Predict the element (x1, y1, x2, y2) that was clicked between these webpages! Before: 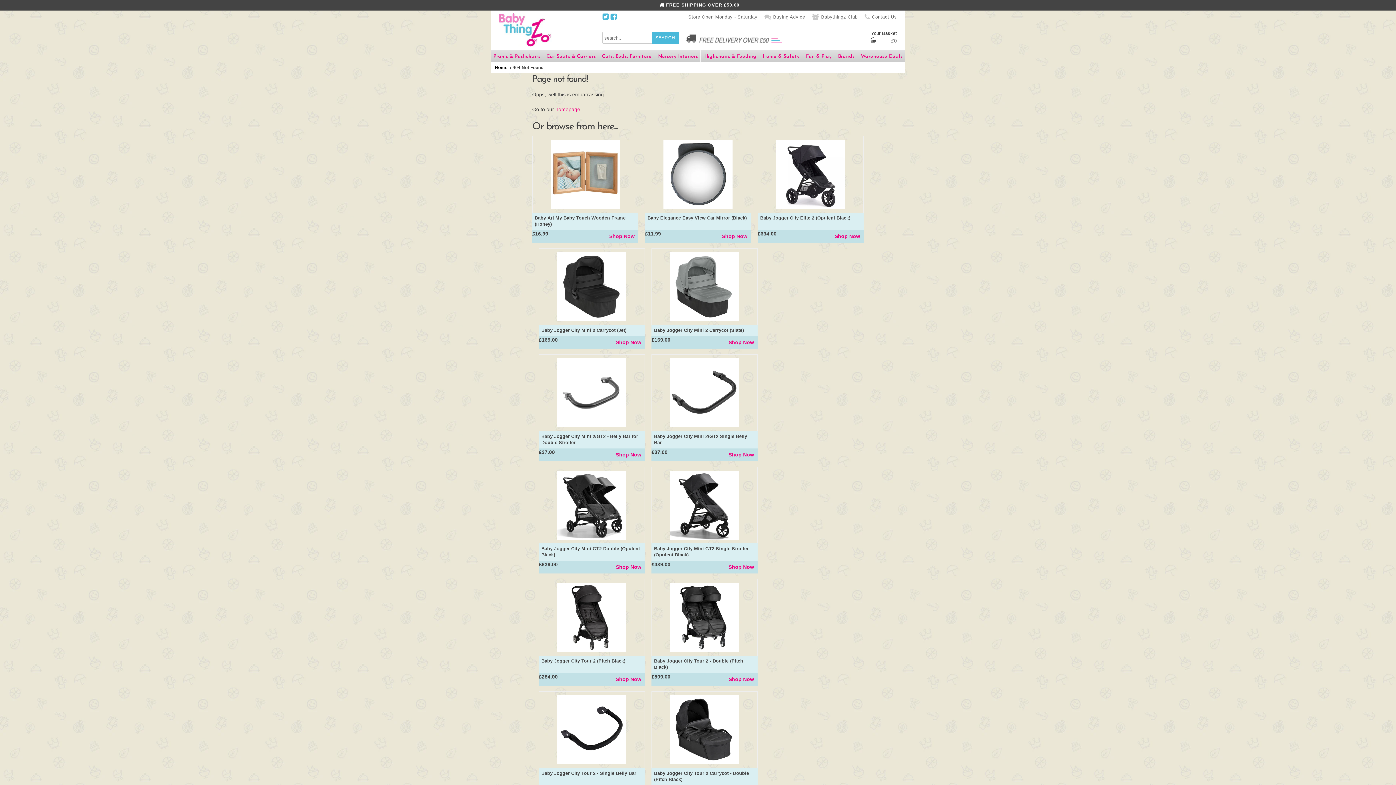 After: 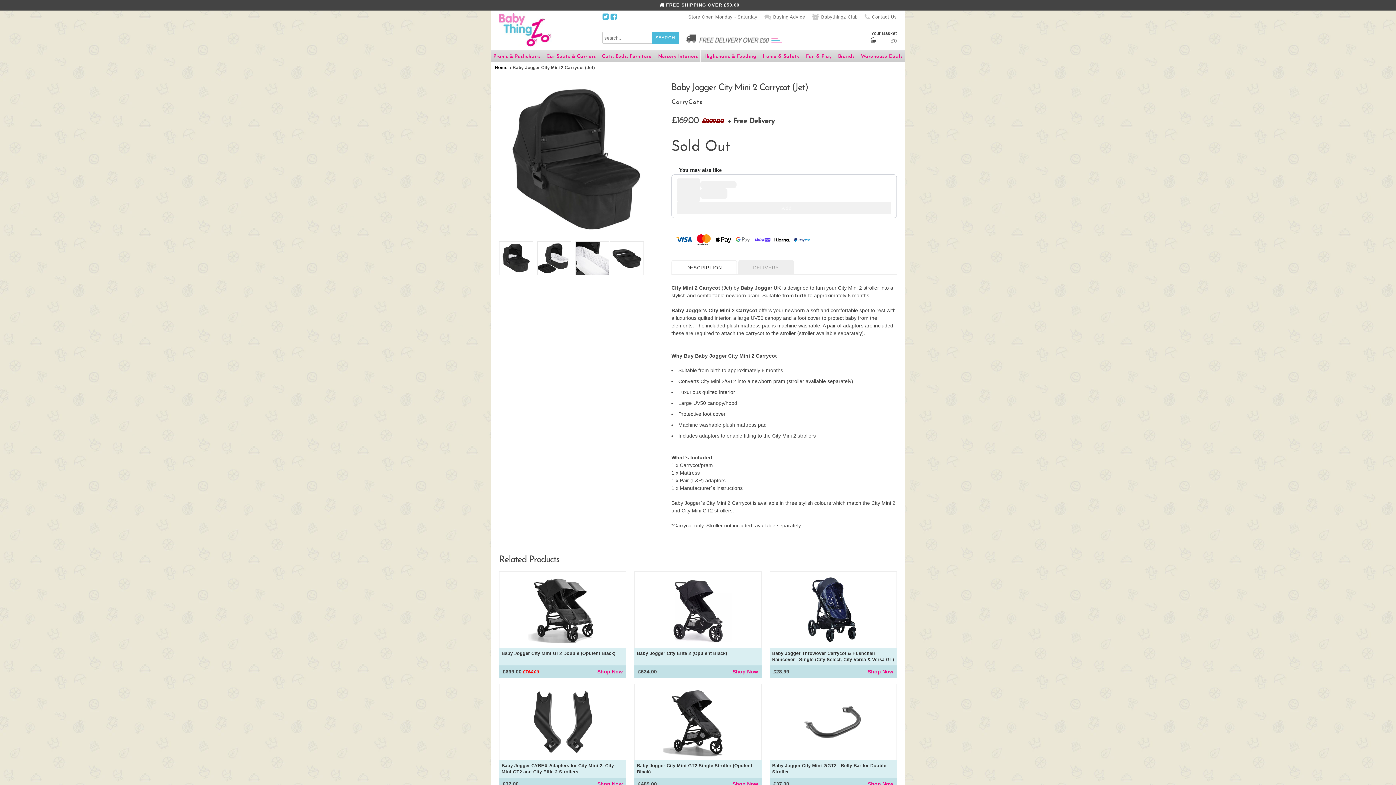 Action: bbox: (616, 339, 641, 345) label: Shop Now